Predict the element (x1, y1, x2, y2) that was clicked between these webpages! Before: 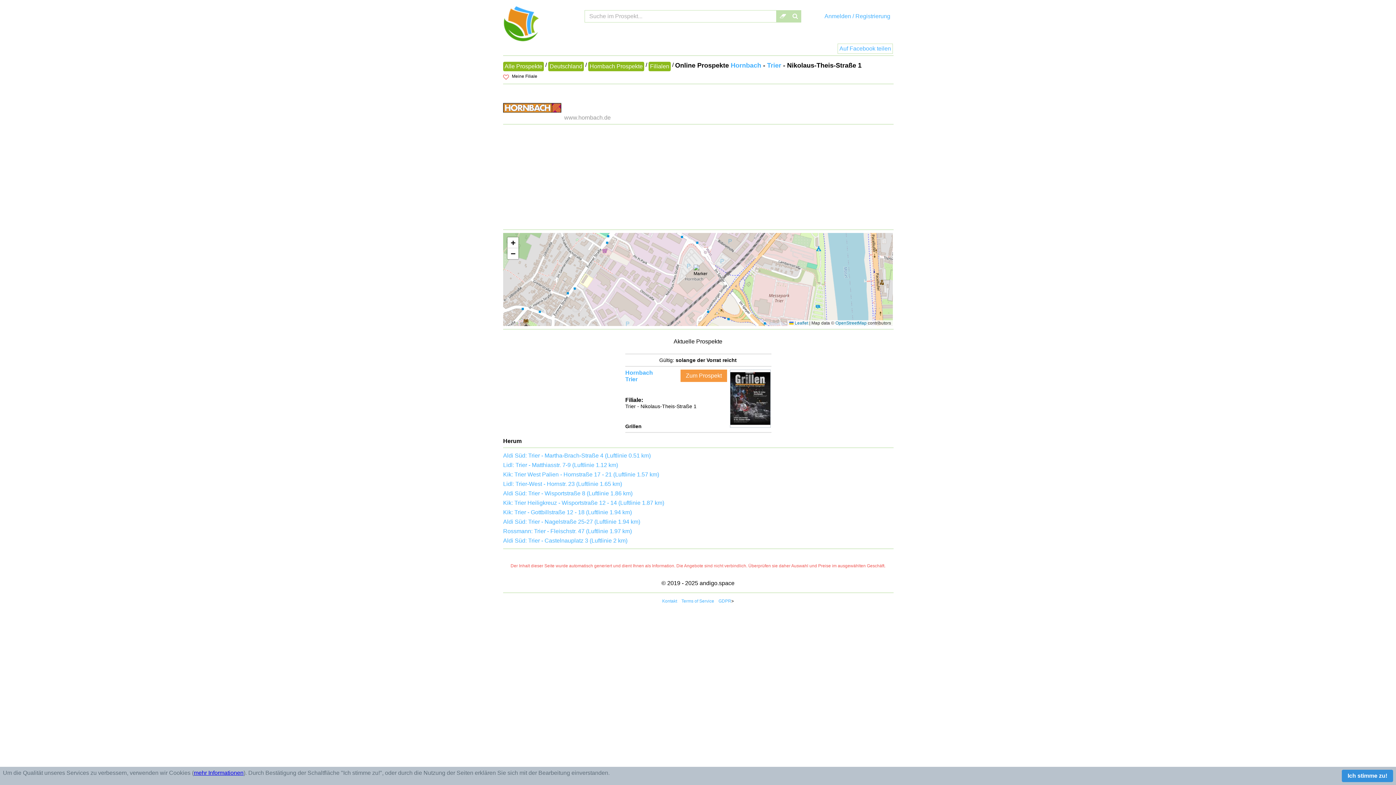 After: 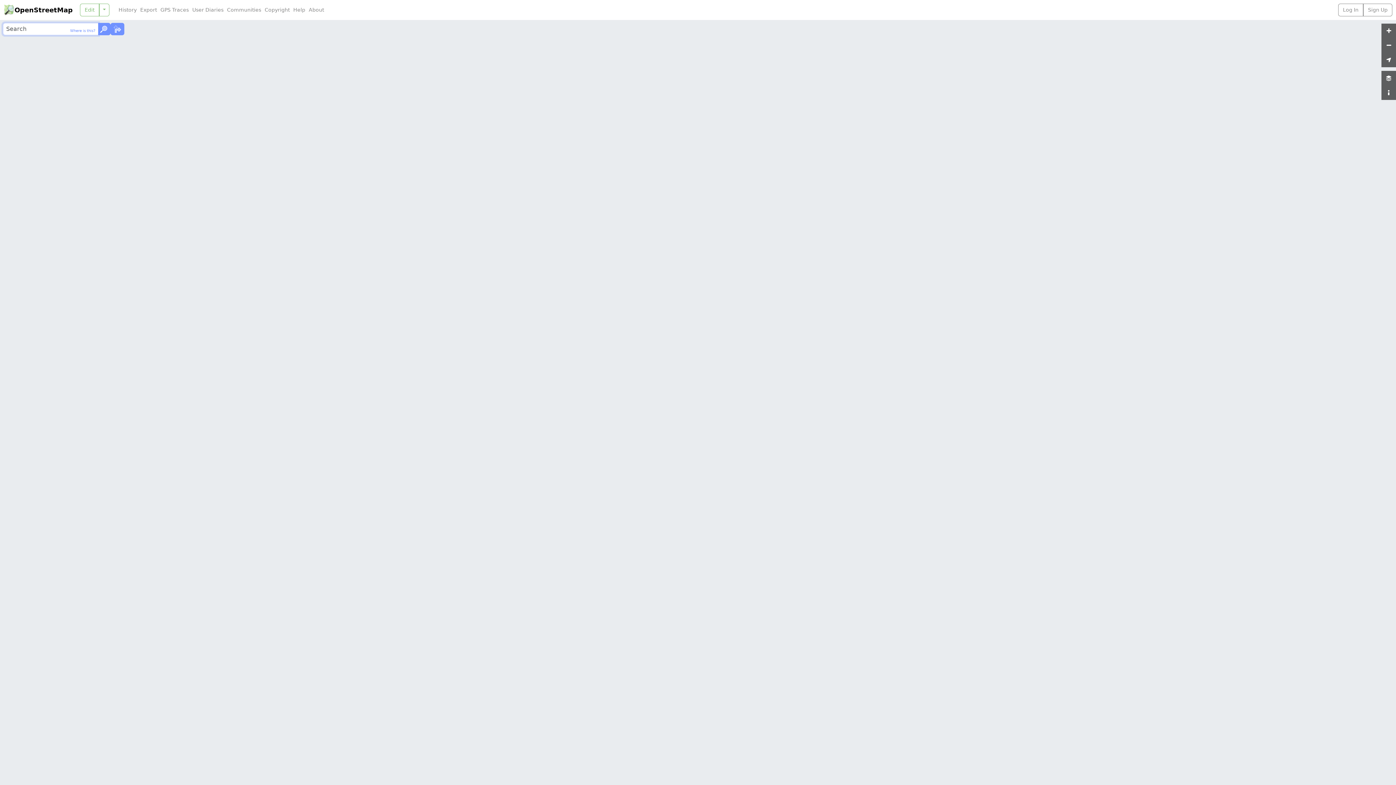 Action: label: OpenStreetMap bbox: (835, 320, 866, 325)